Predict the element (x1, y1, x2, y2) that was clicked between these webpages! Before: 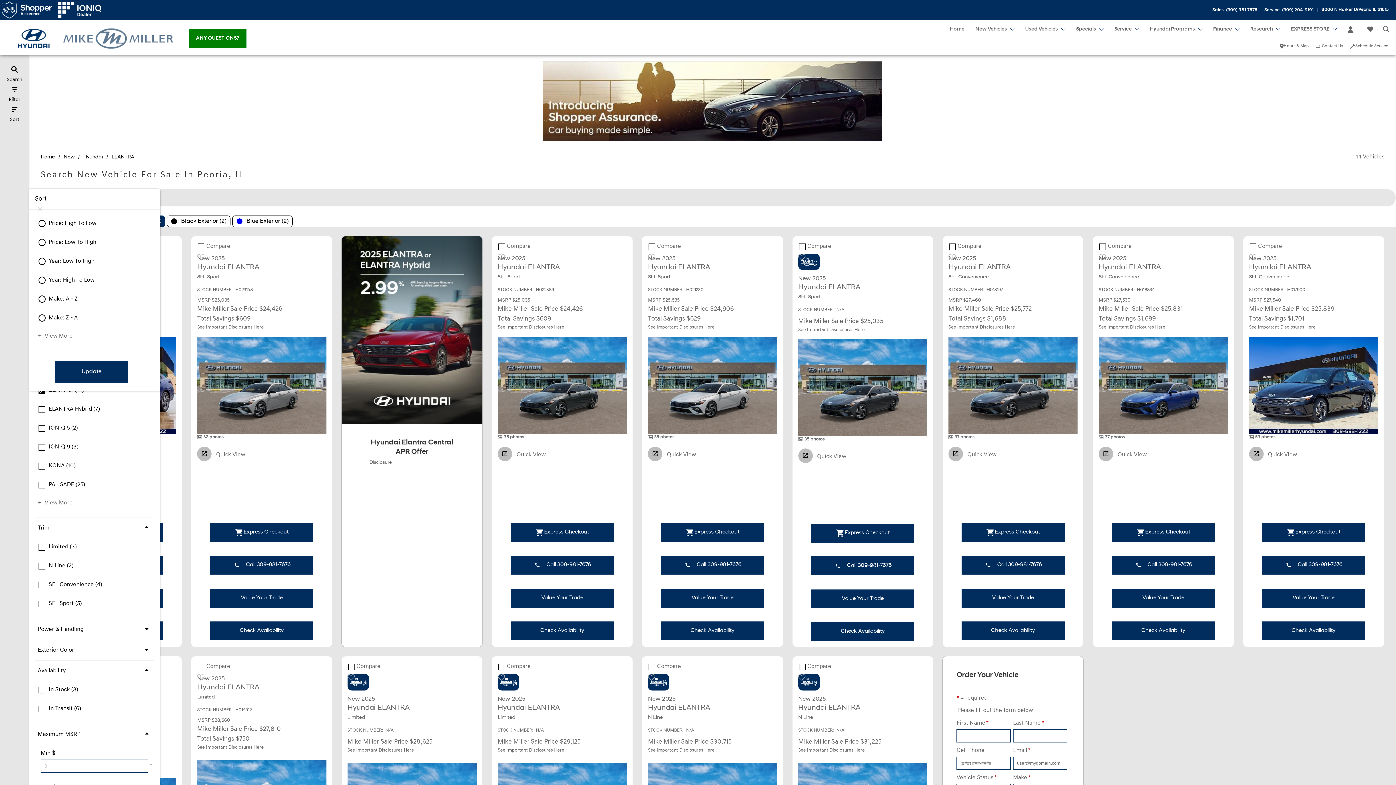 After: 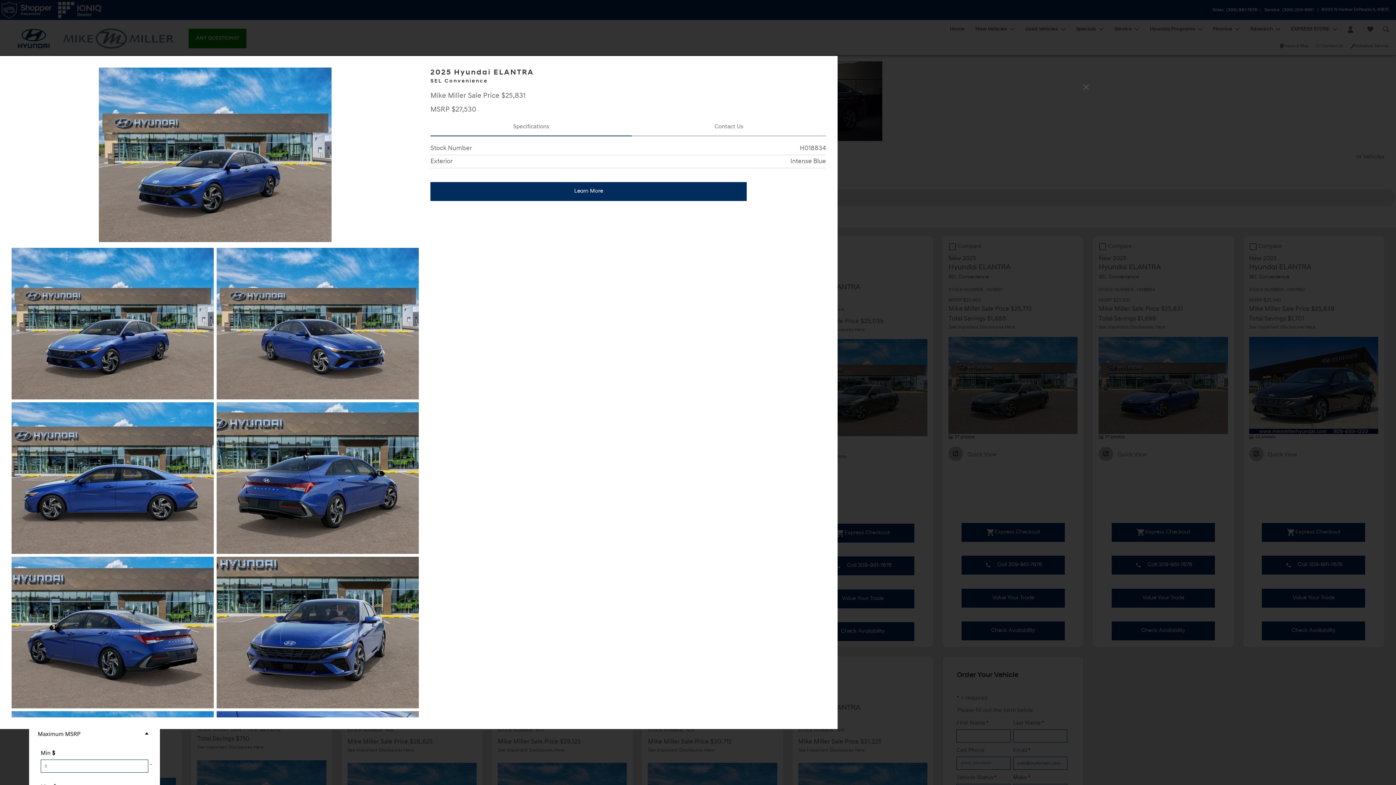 Action: bbox: (1099, 440, 1152, 467) label:  Quick View